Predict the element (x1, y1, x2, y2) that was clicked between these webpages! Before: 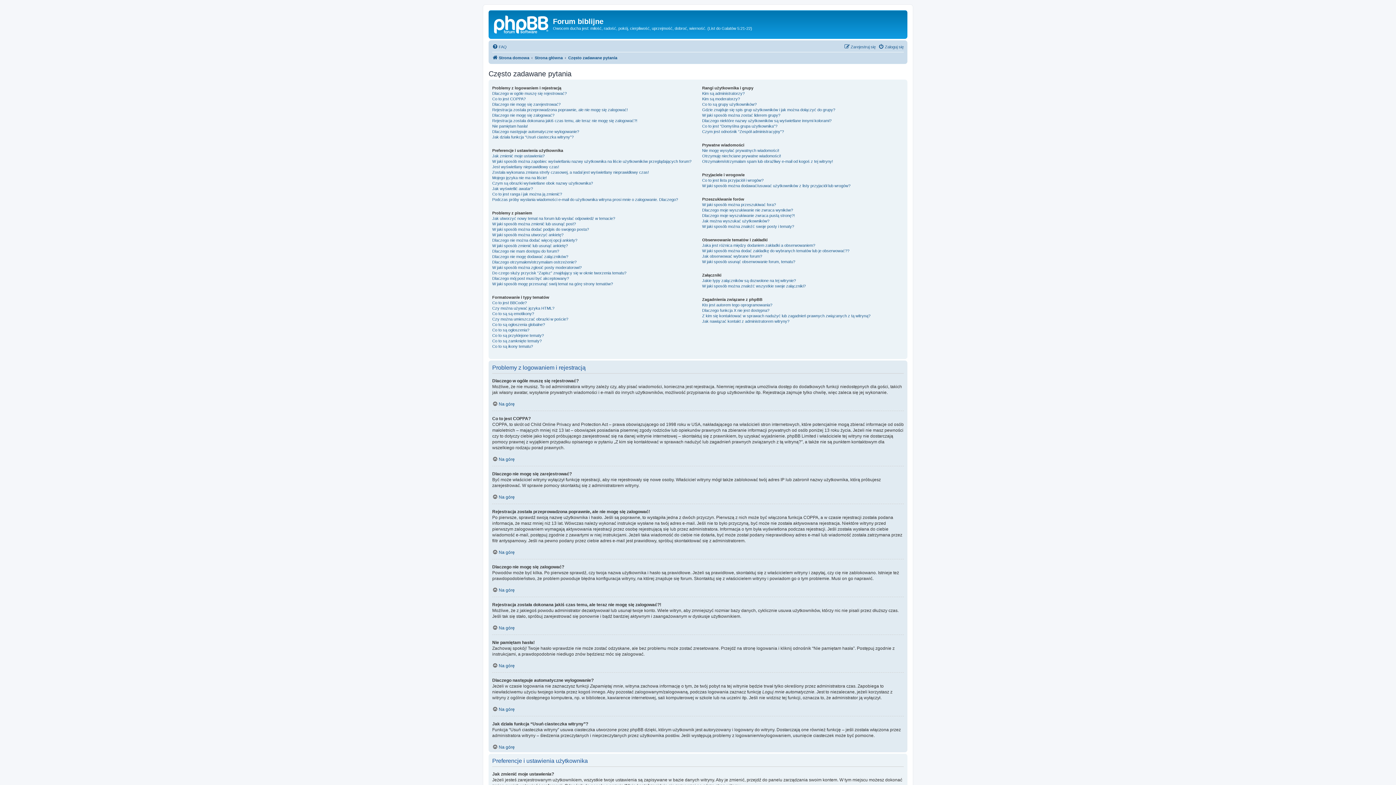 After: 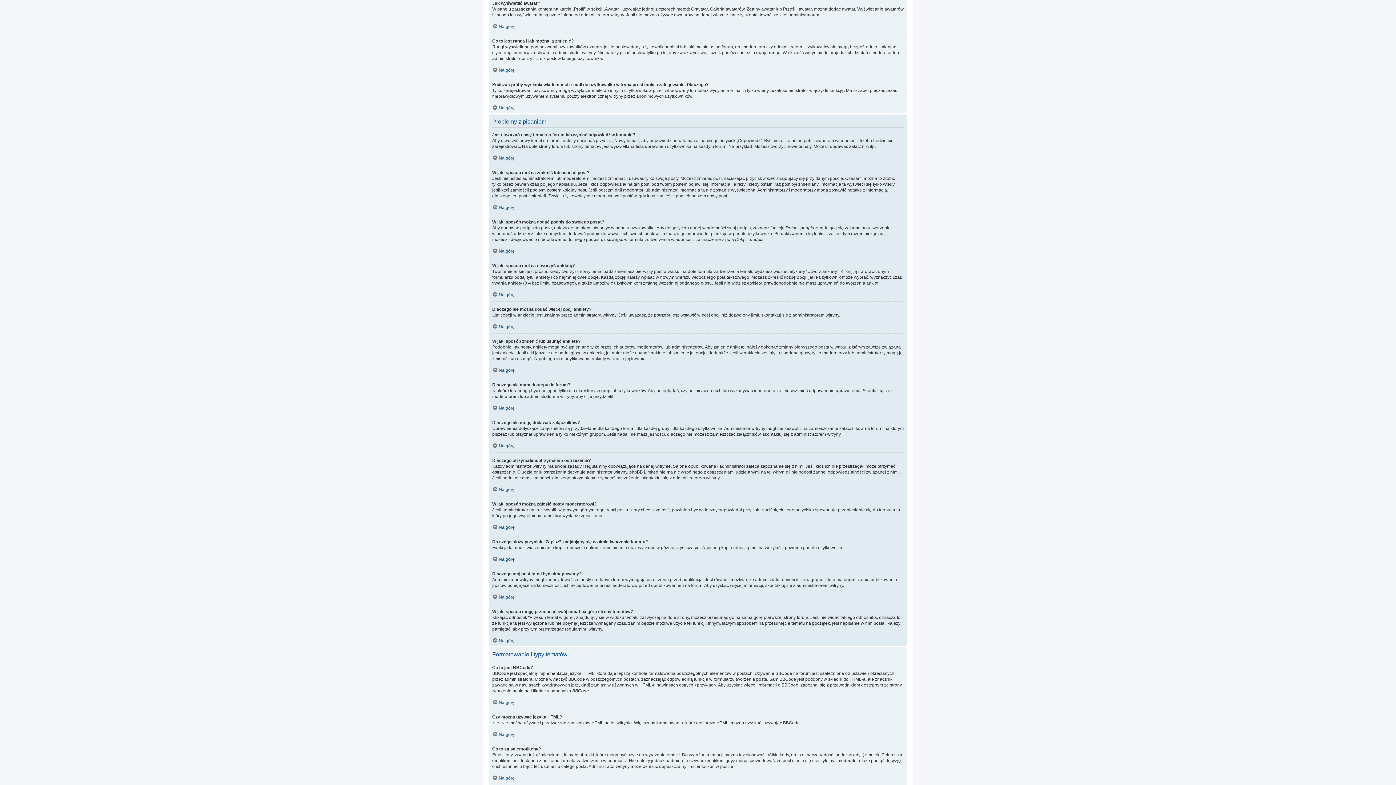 Action: label: Jak wyświetlić awatar? bbox: (492, 186, 533, 191)